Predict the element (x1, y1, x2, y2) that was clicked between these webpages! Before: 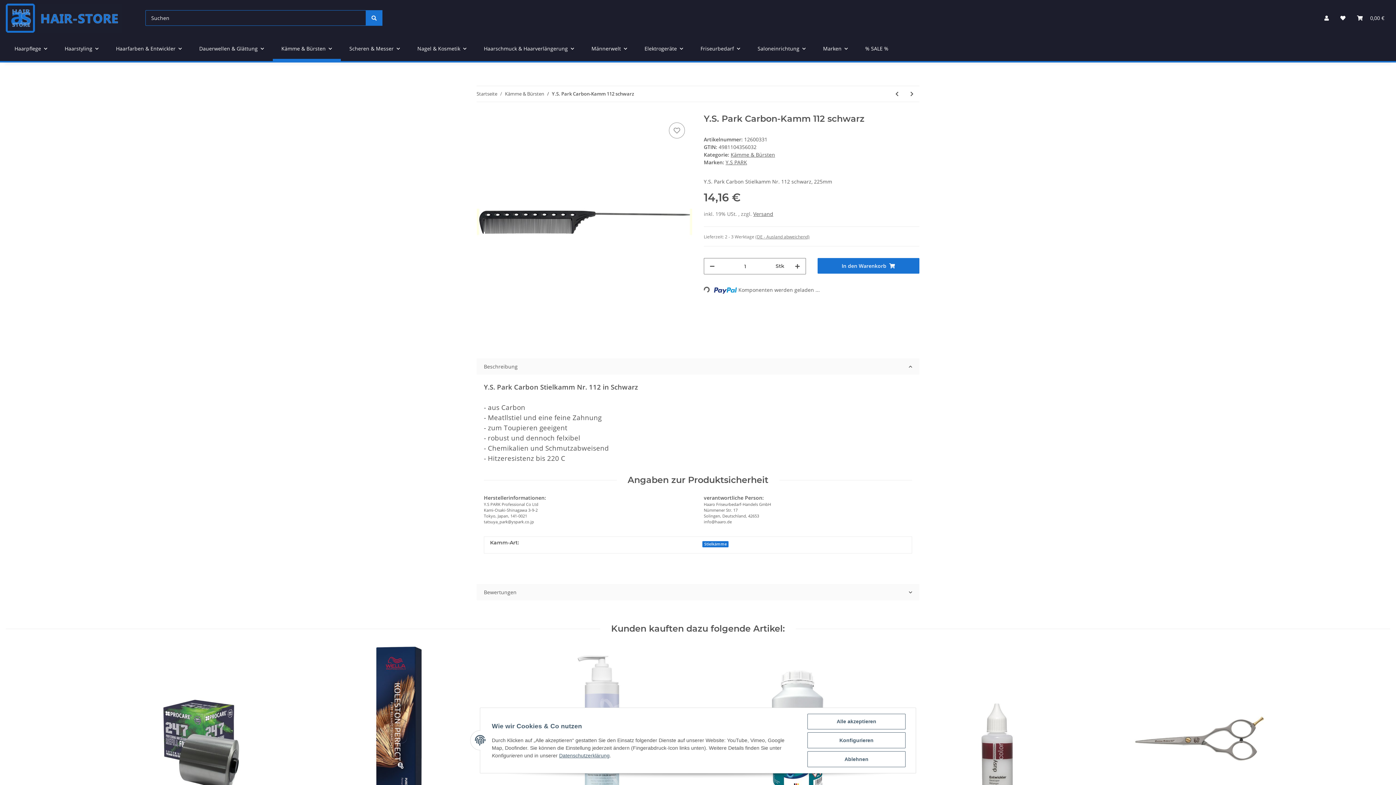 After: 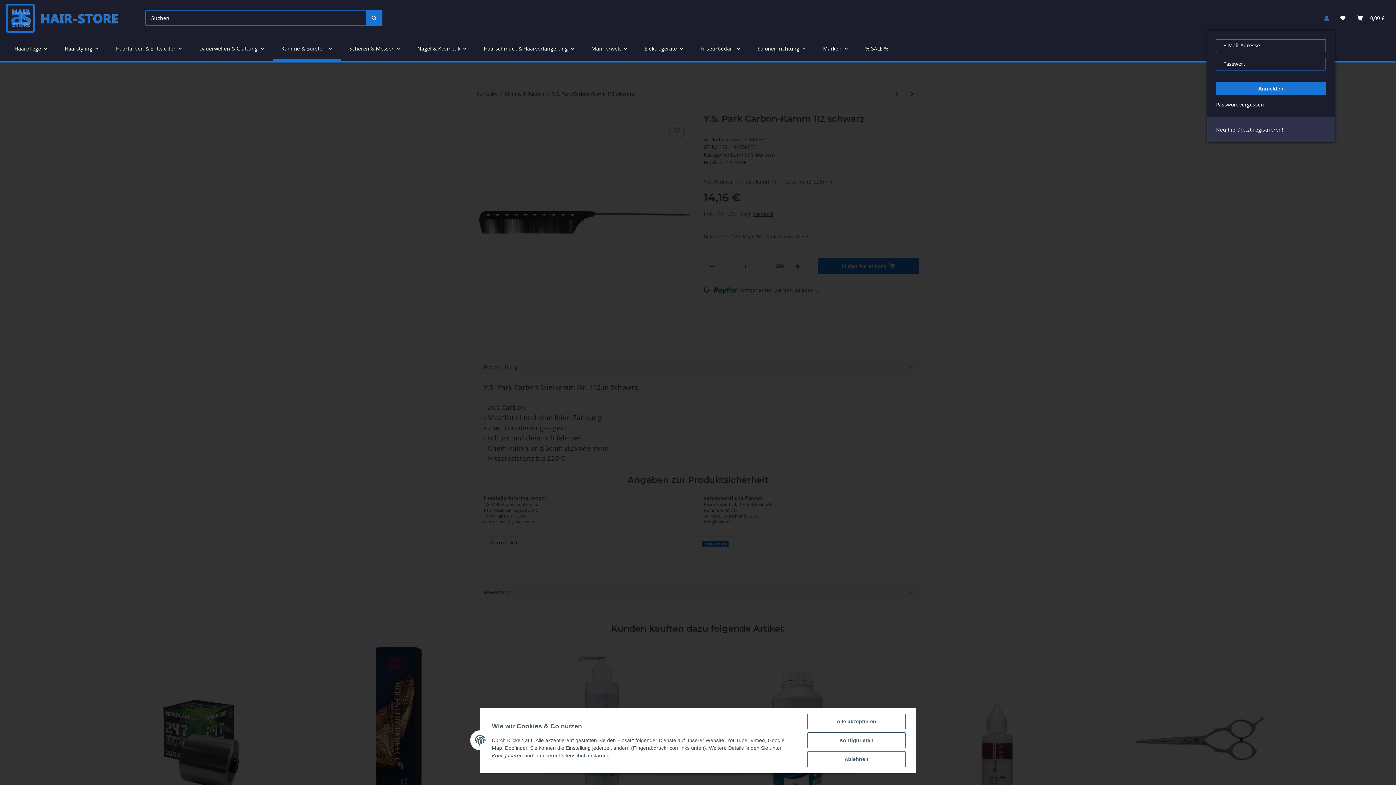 Action: bbox: (1318, 5, 1334, 30) label: Mein Konto